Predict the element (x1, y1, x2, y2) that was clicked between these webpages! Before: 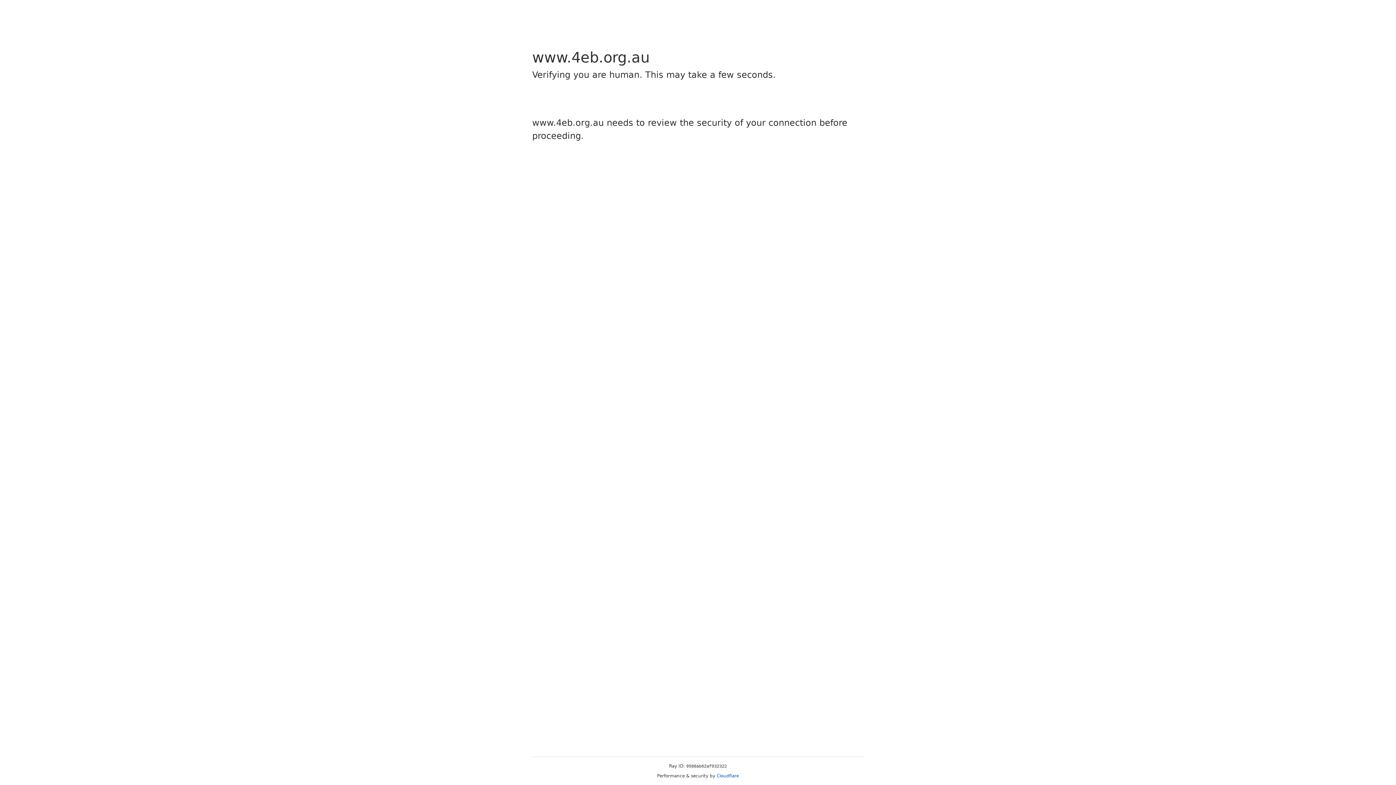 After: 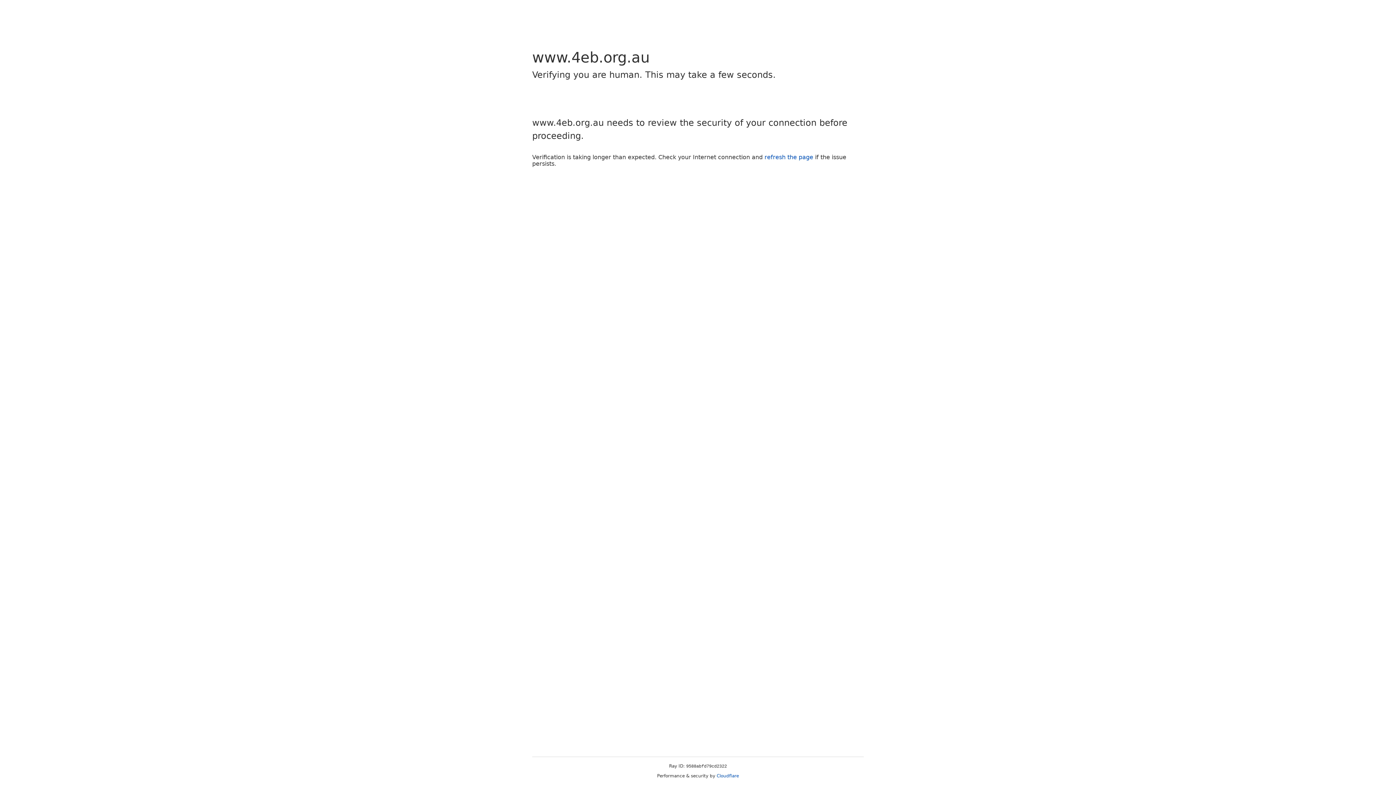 Action: bbox: (716, 773, 739, 778) label: Cloudflare